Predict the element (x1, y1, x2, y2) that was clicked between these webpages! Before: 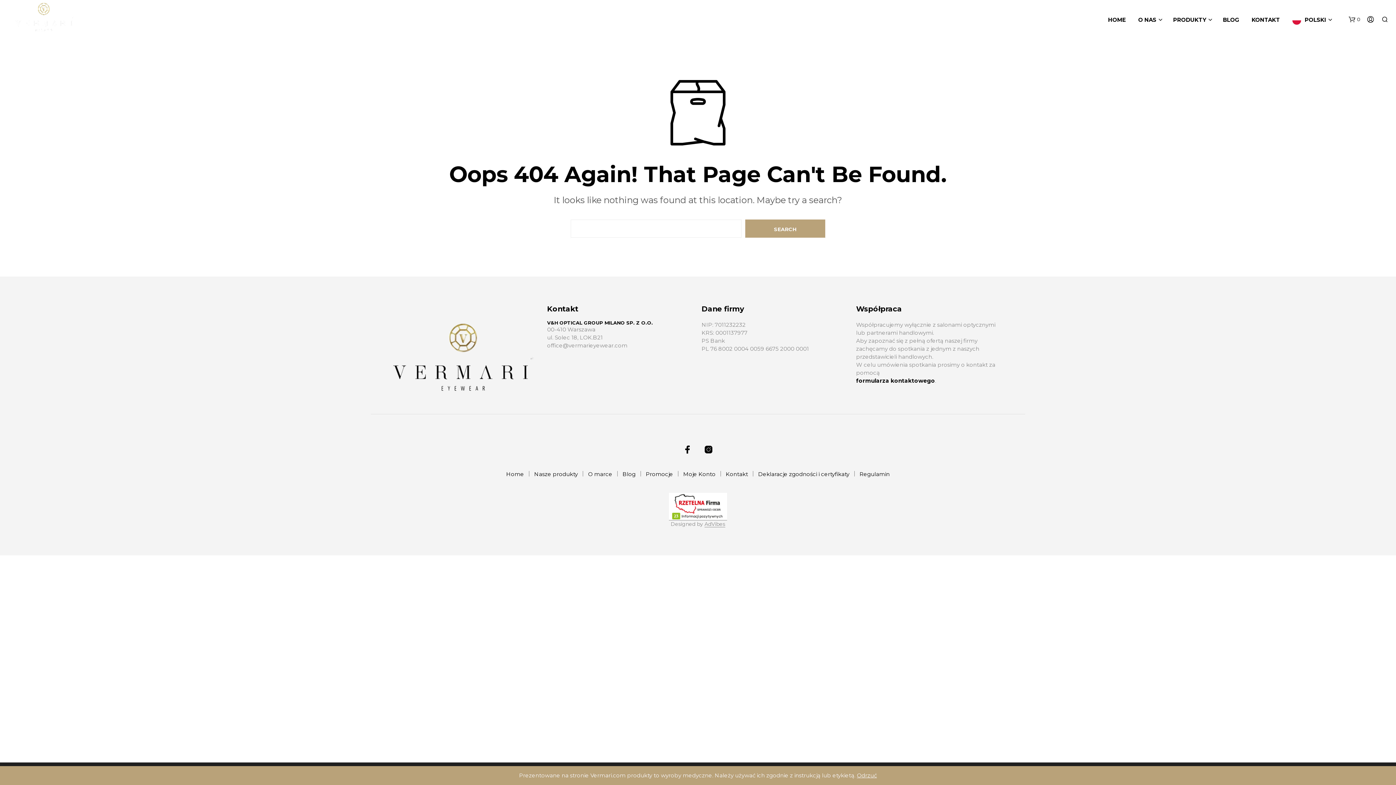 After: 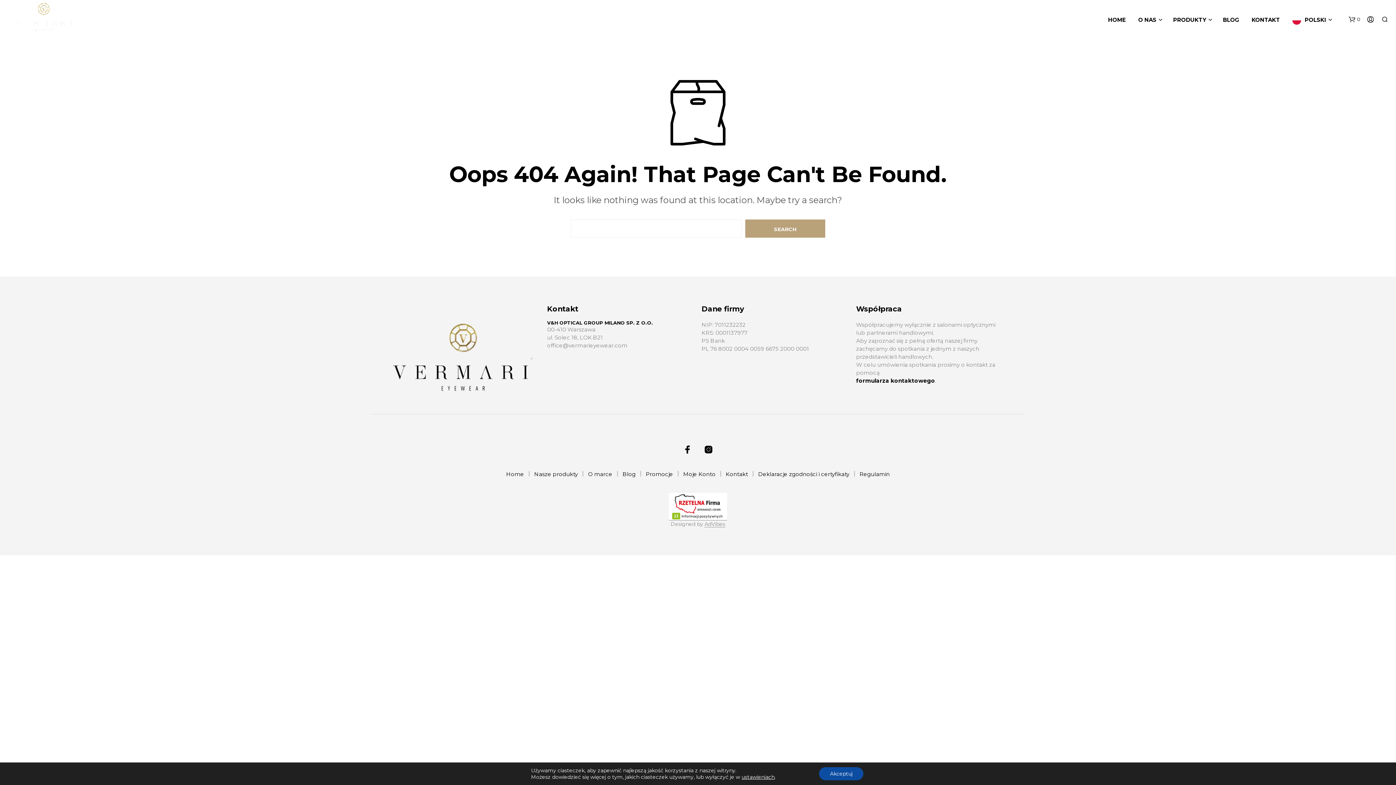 Action: label: Odrzuć bbox: (857, 772, 877, 779)